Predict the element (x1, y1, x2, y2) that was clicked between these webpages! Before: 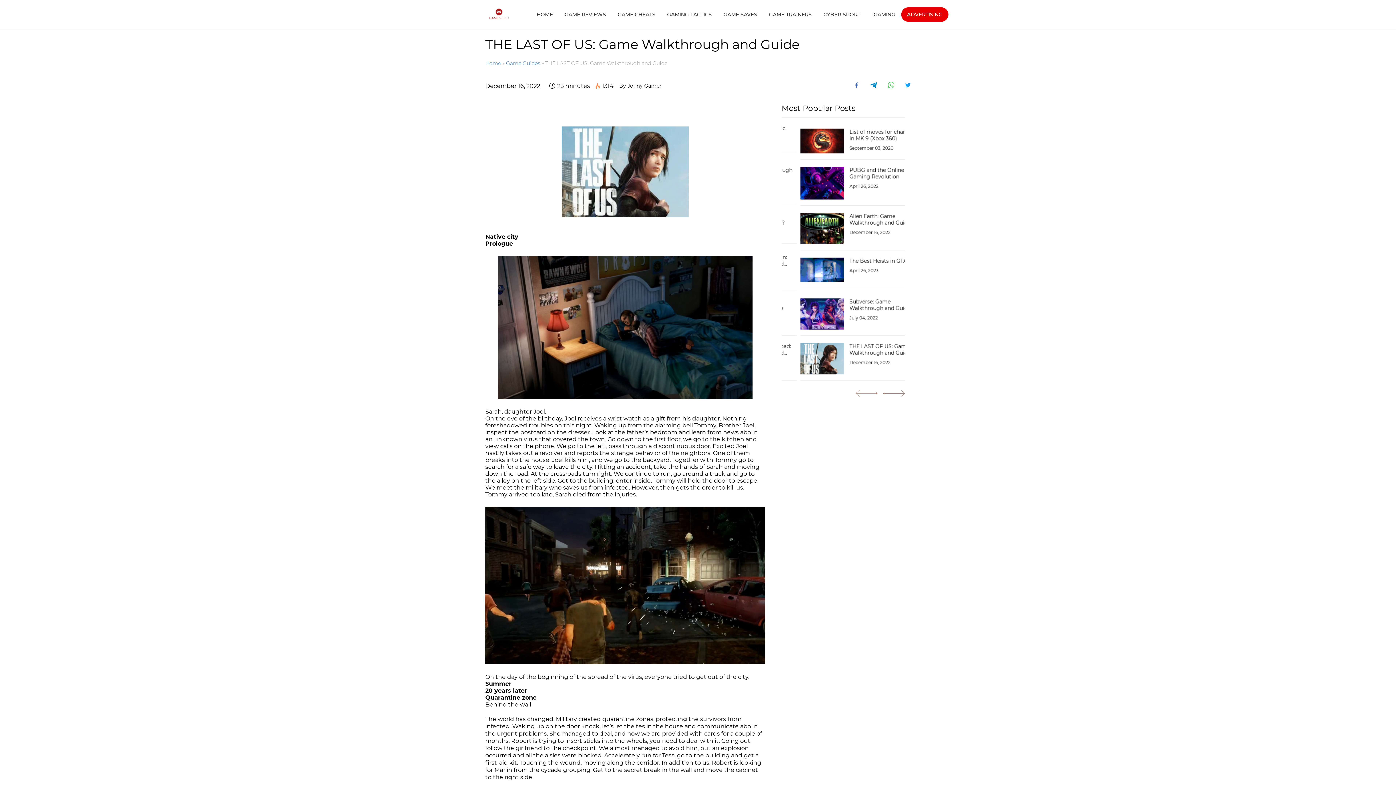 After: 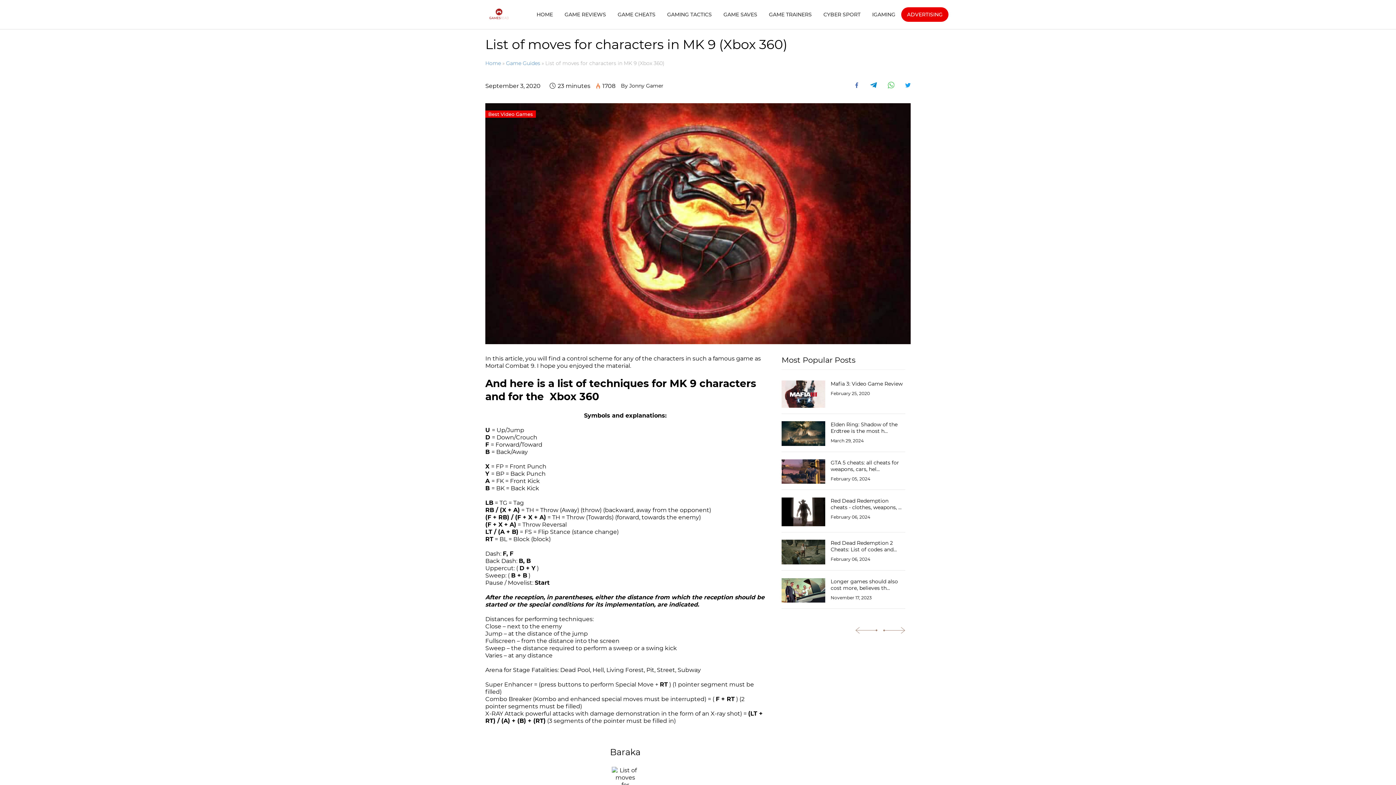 Action: bbox: (781, 128, 825, 154)